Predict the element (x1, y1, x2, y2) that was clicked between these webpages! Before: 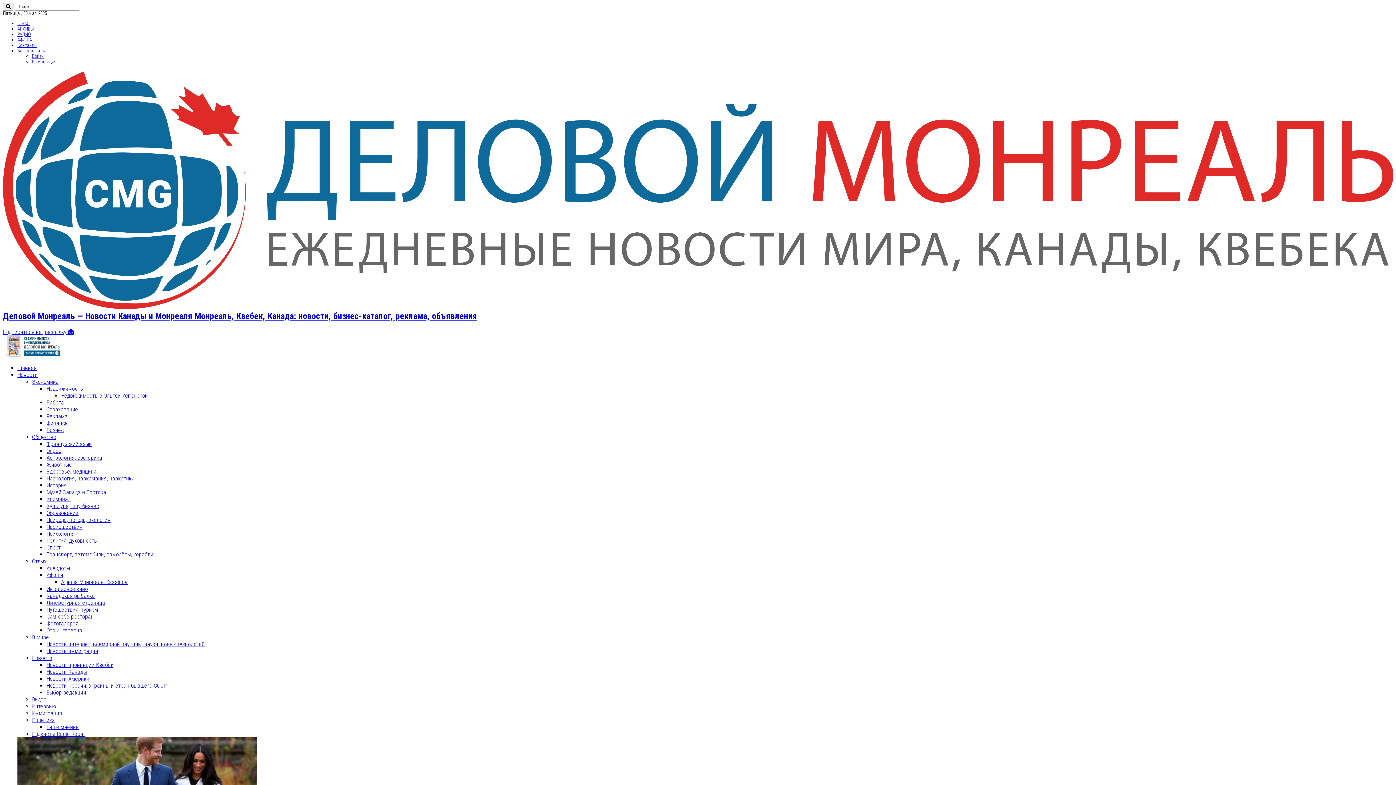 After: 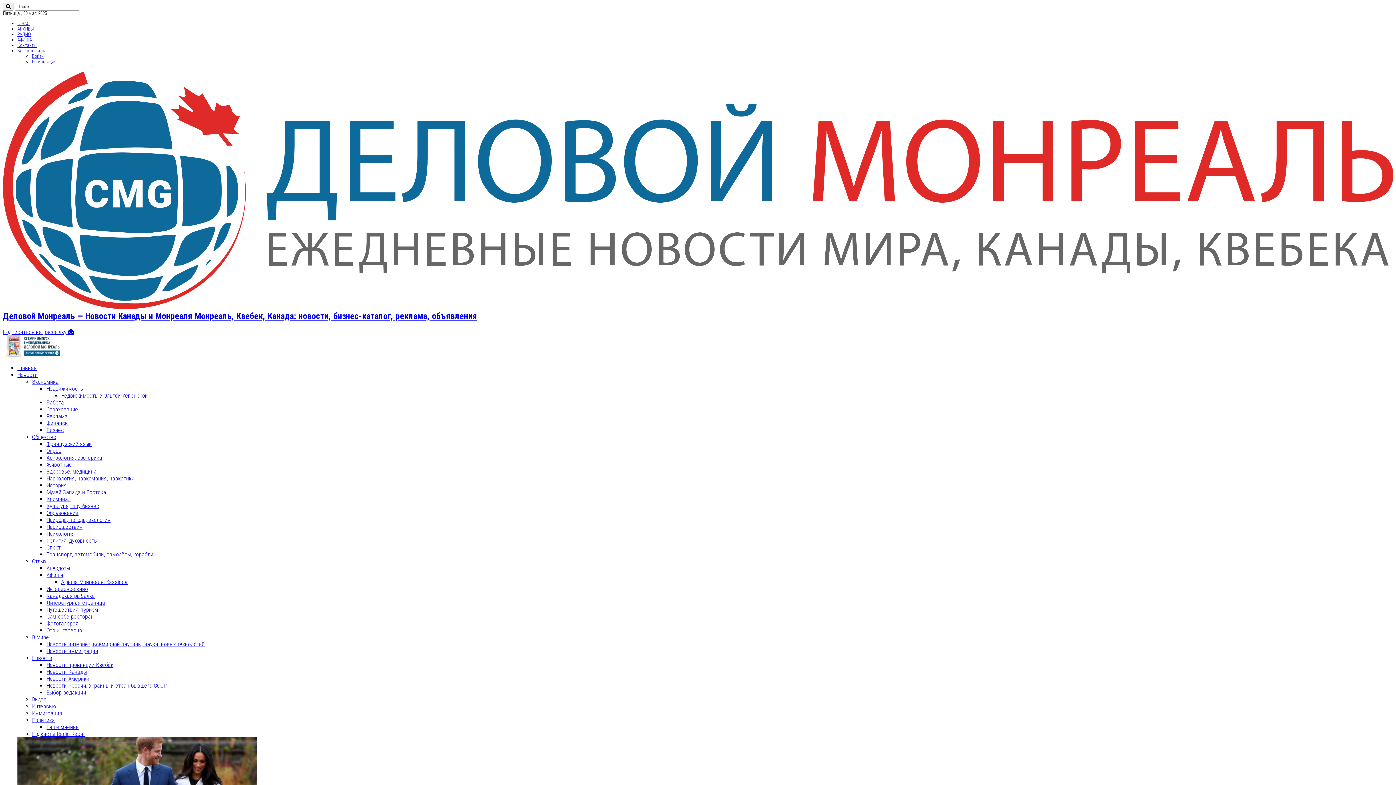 Action: label: Здоровье, медицина bbox: (46, 468, 96, 475)